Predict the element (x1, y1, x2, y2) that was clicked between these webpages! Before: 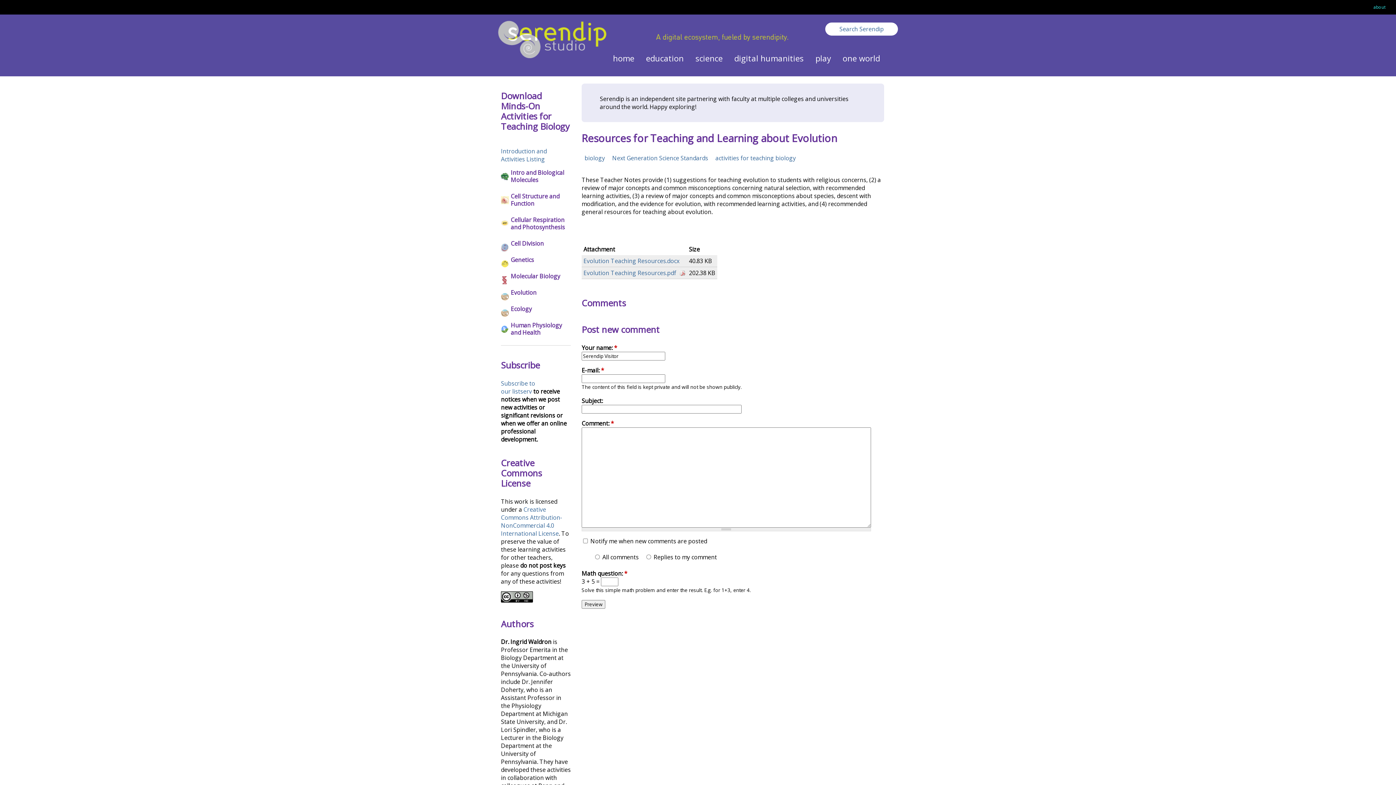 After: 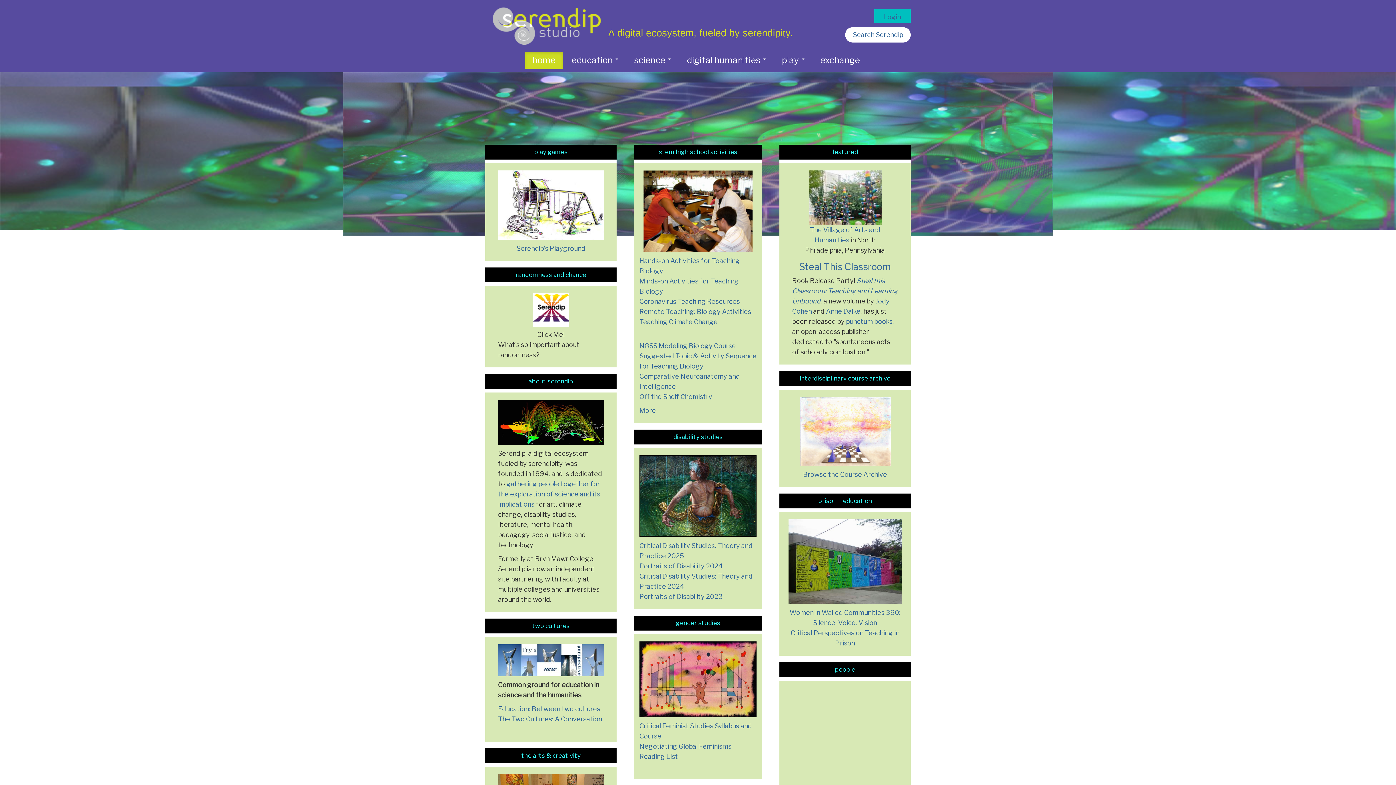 Action: bbox: (498, 20, 606, 58)